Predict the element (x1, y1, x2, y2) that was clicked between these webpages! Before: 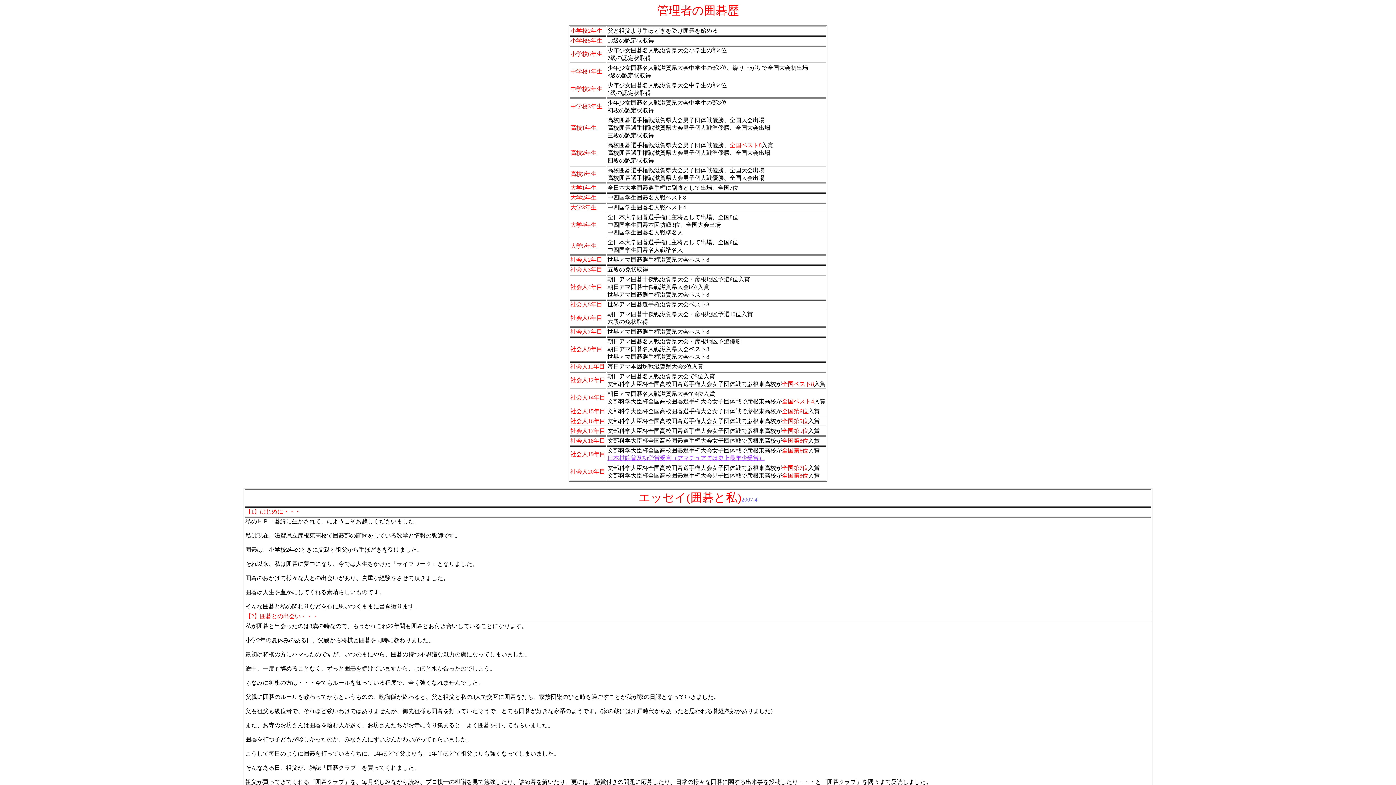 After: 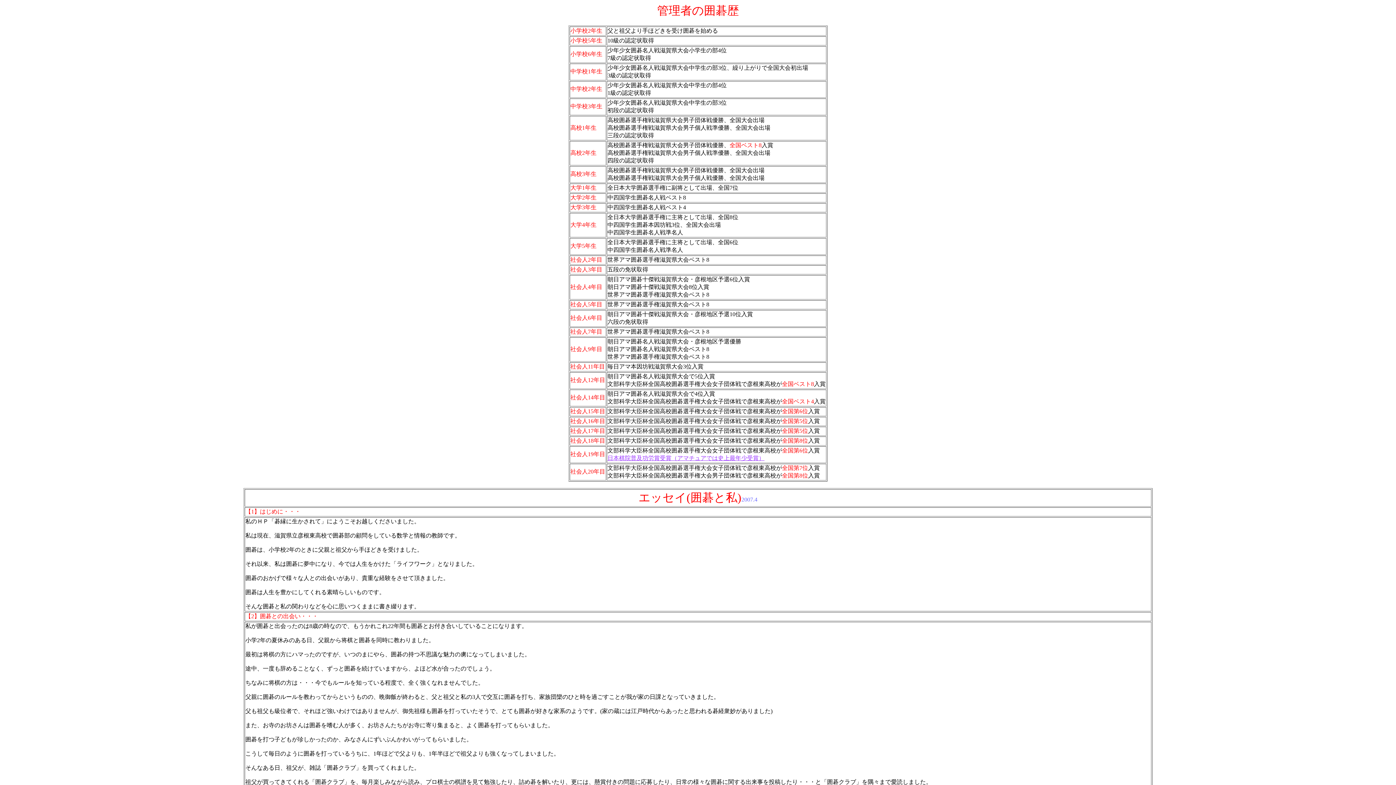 Action: label: 日本棋院普及功労賞受賞（アマチュアでは史上最年少受賞） bbox: (607, 455, 764, 461)